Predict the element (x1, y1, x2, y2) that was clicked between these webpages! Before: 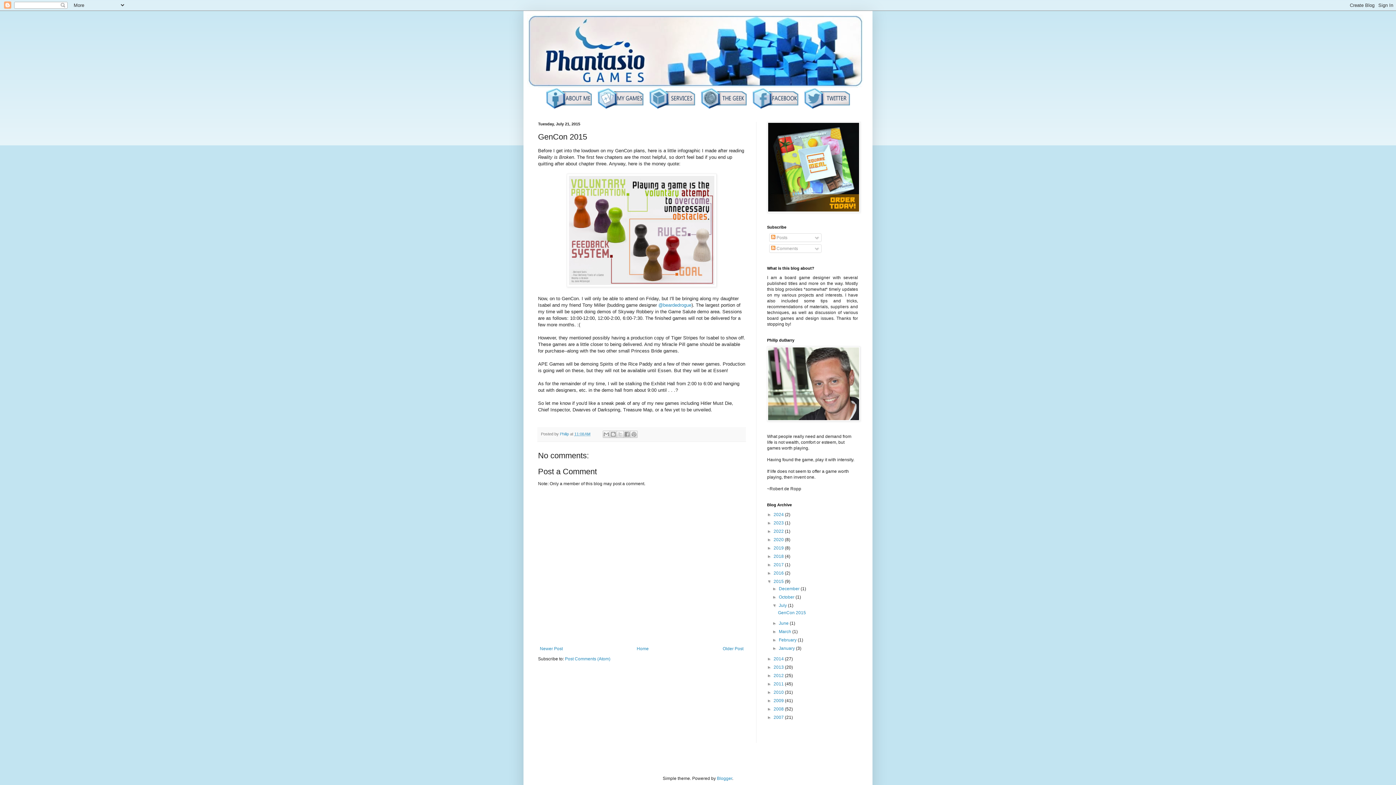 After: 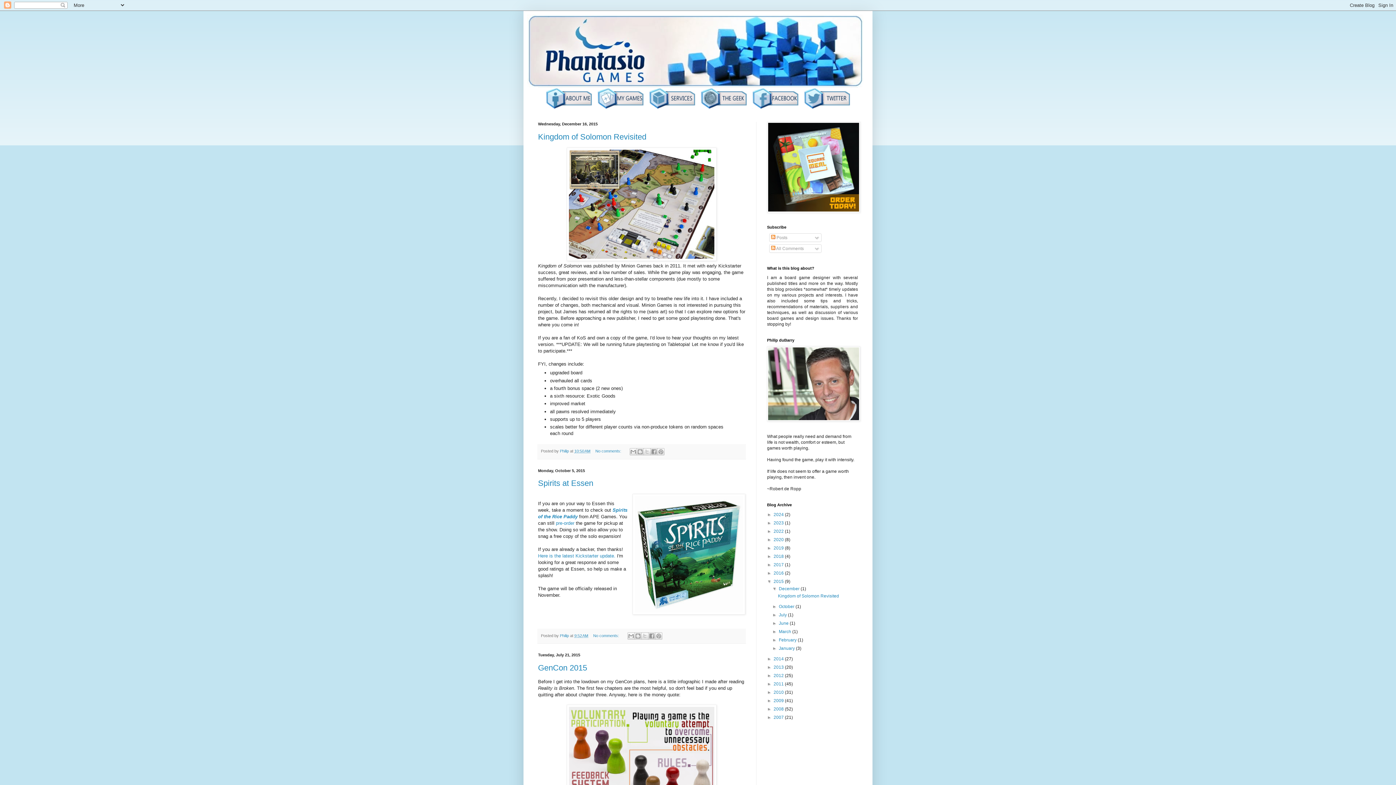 Action: bbox: (773, 579, 785, 584) label: 2015 